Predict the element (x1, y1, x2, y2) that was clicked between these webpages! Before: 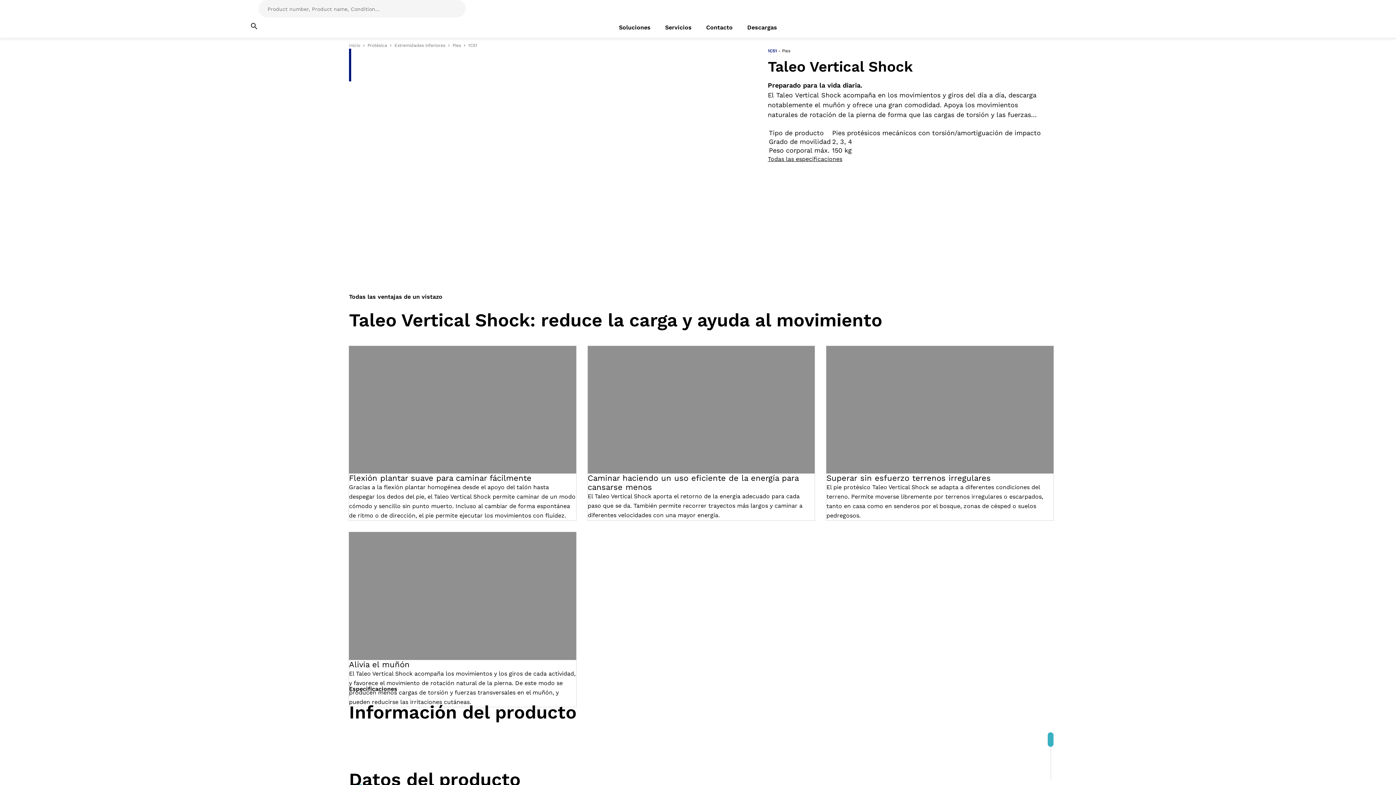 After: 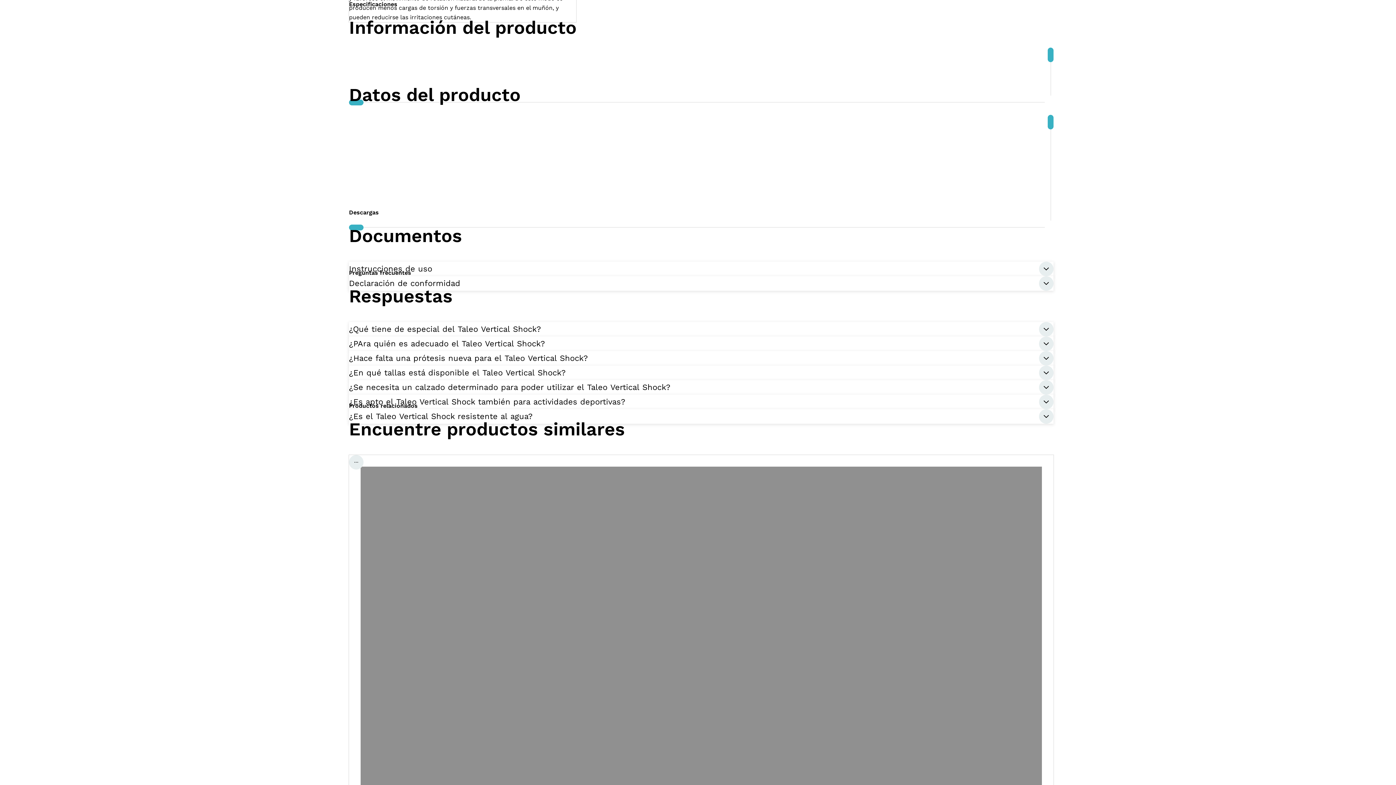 Action: bbox: (768, 156, 842, 162) label: Todas las especificaciones